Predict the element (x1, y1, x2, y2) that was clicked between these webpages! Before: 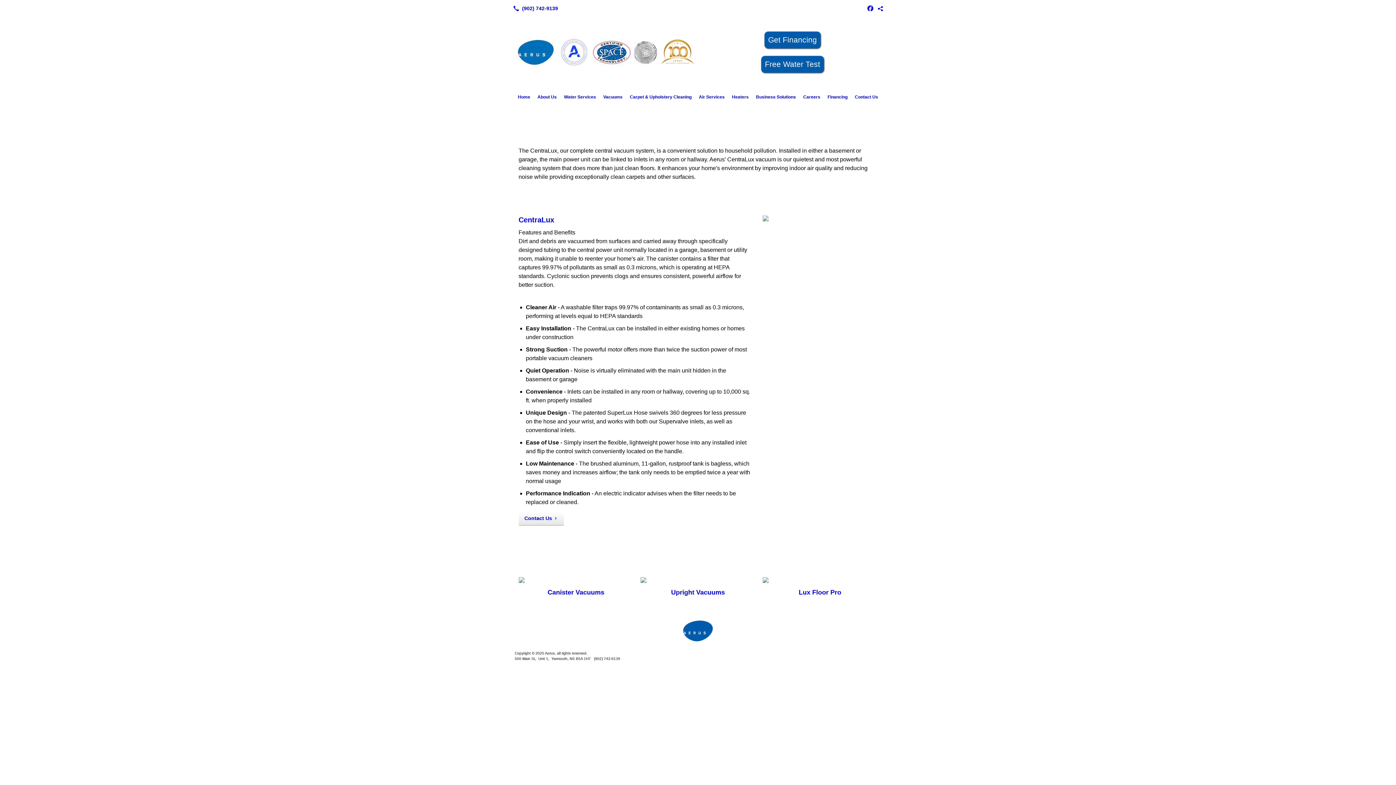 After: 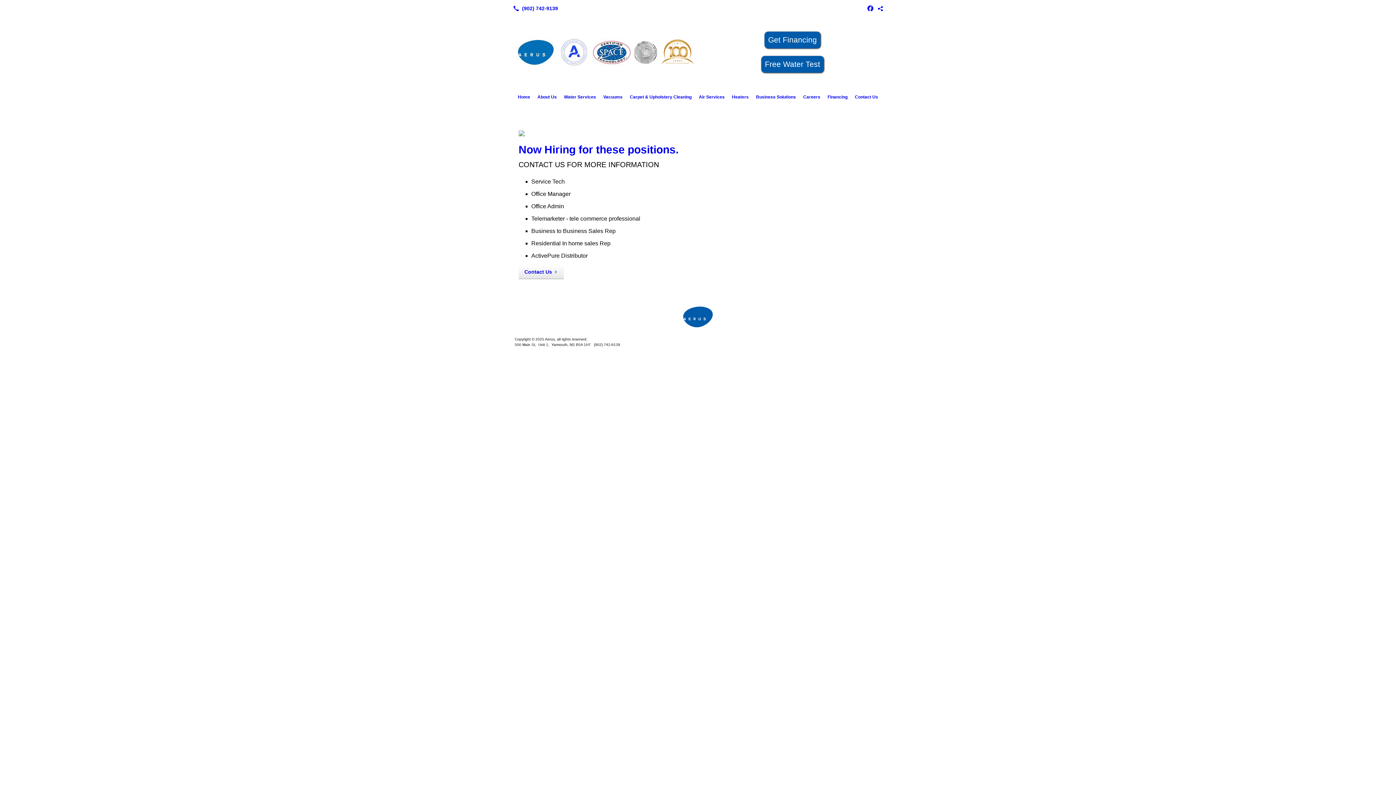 Action: bbox: (799, 91, 824, 102) label: Careers